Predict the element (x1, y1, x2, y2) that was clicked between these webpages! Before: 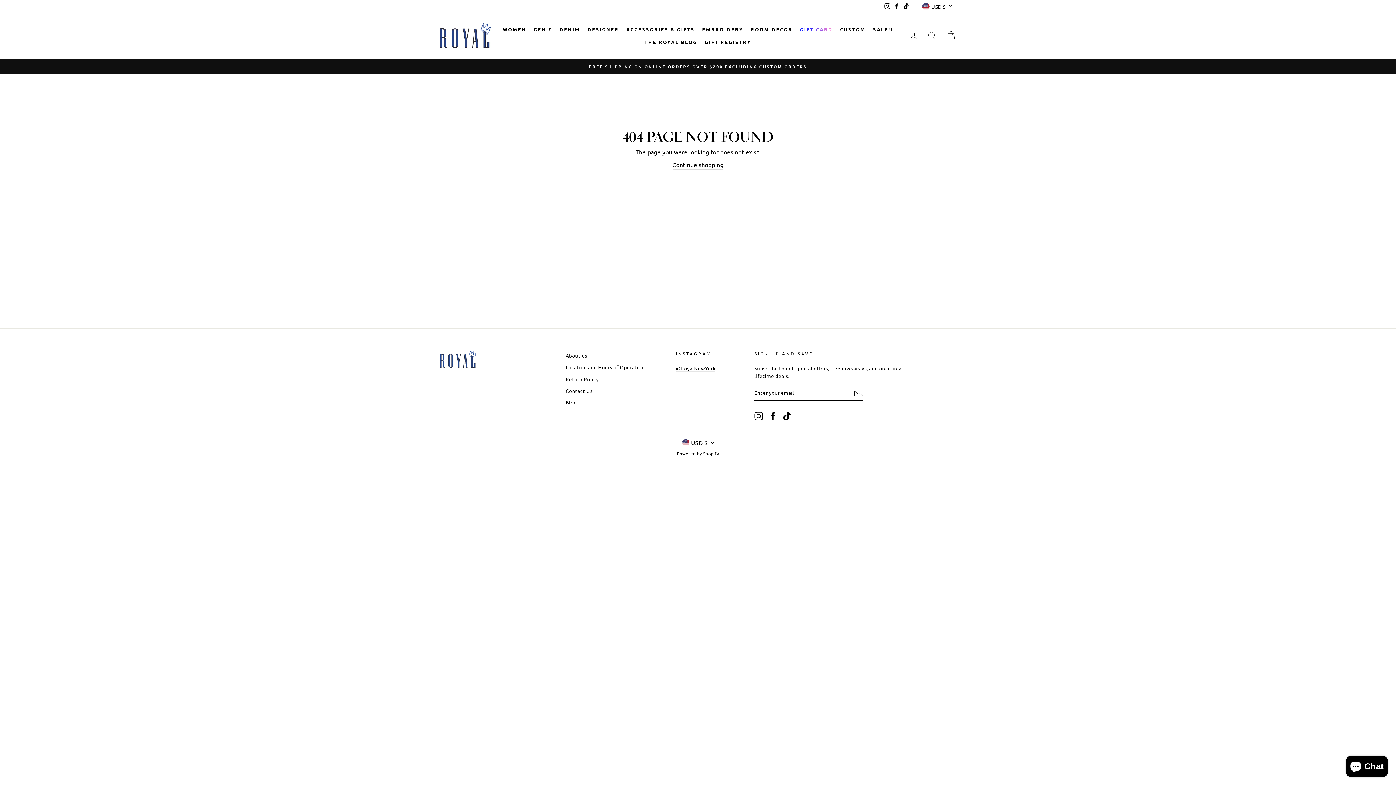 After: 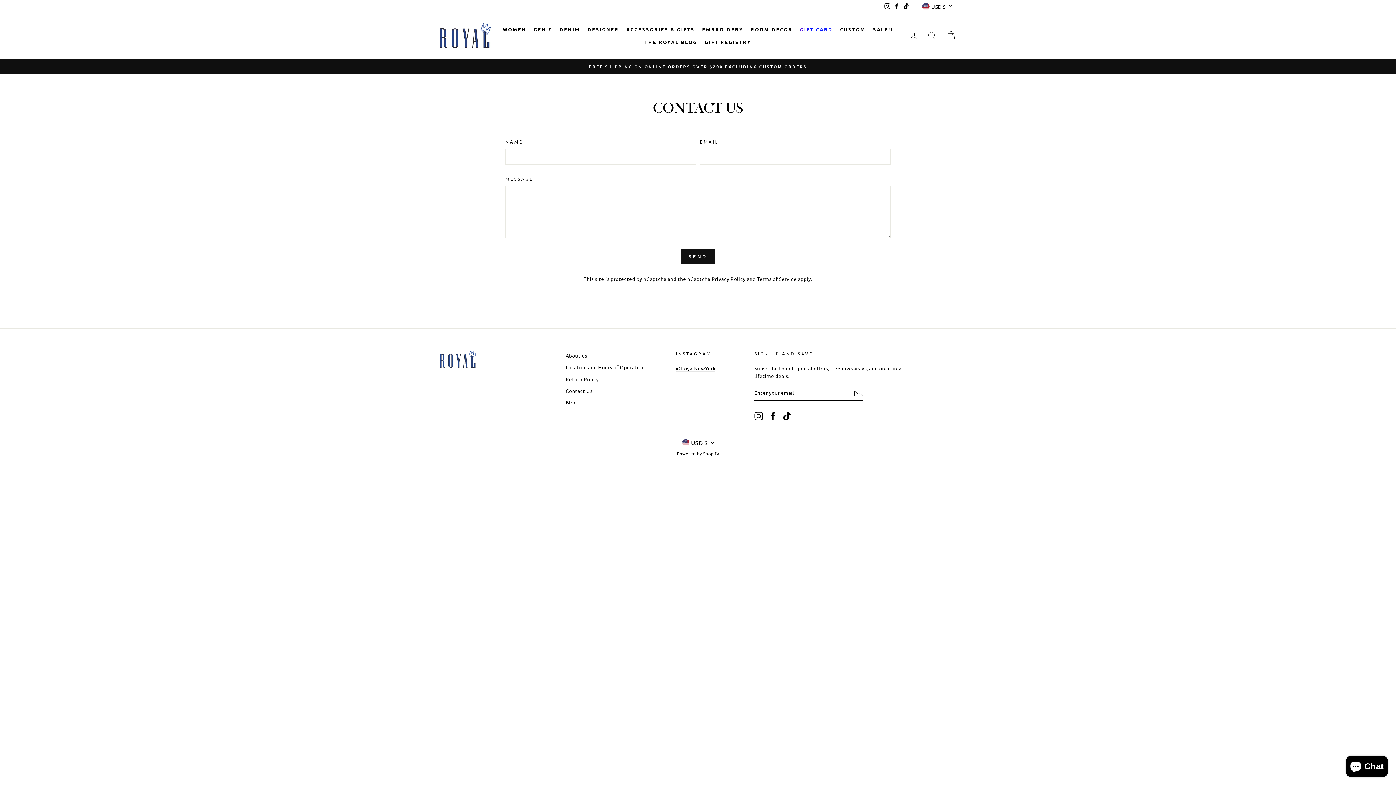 Action: label: Contact Us bbox: (565, 385, 592, 396)